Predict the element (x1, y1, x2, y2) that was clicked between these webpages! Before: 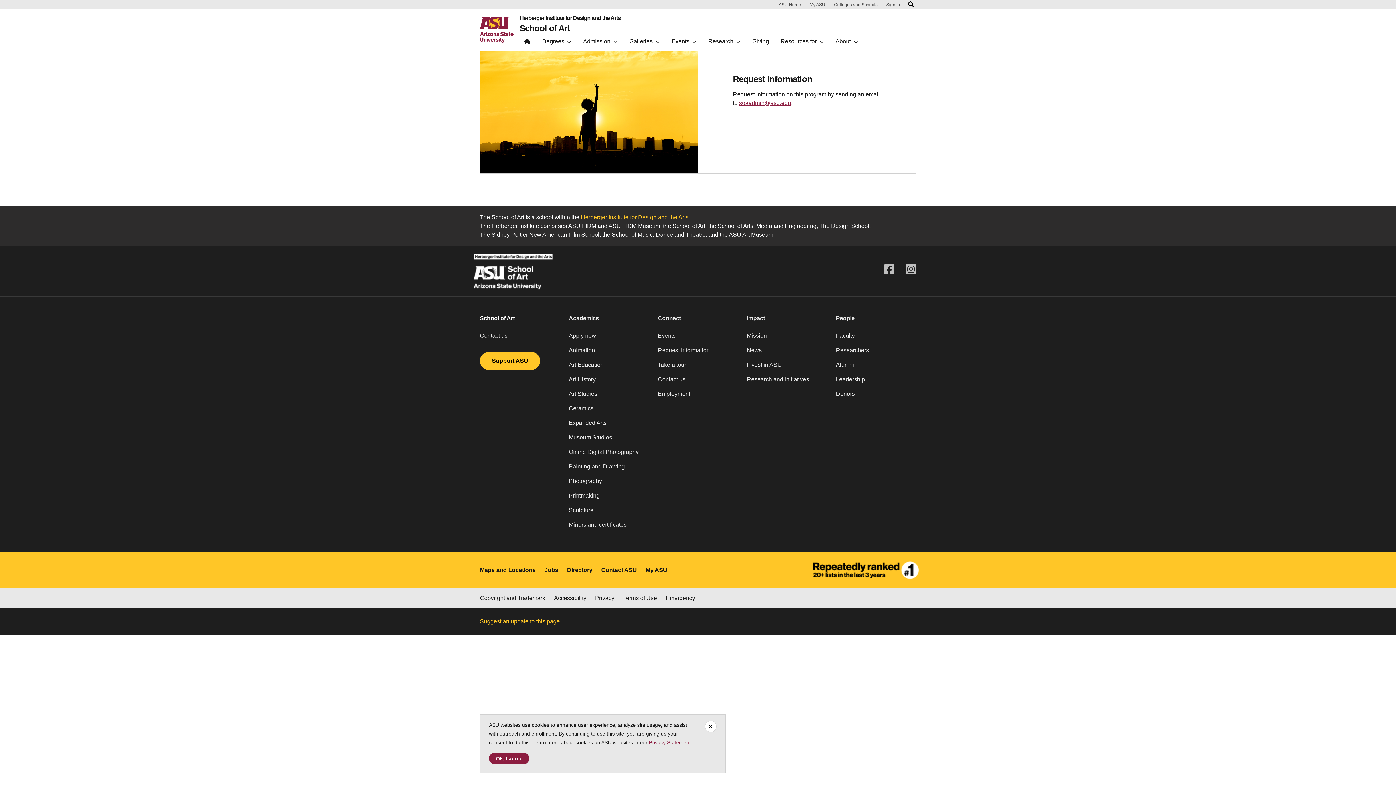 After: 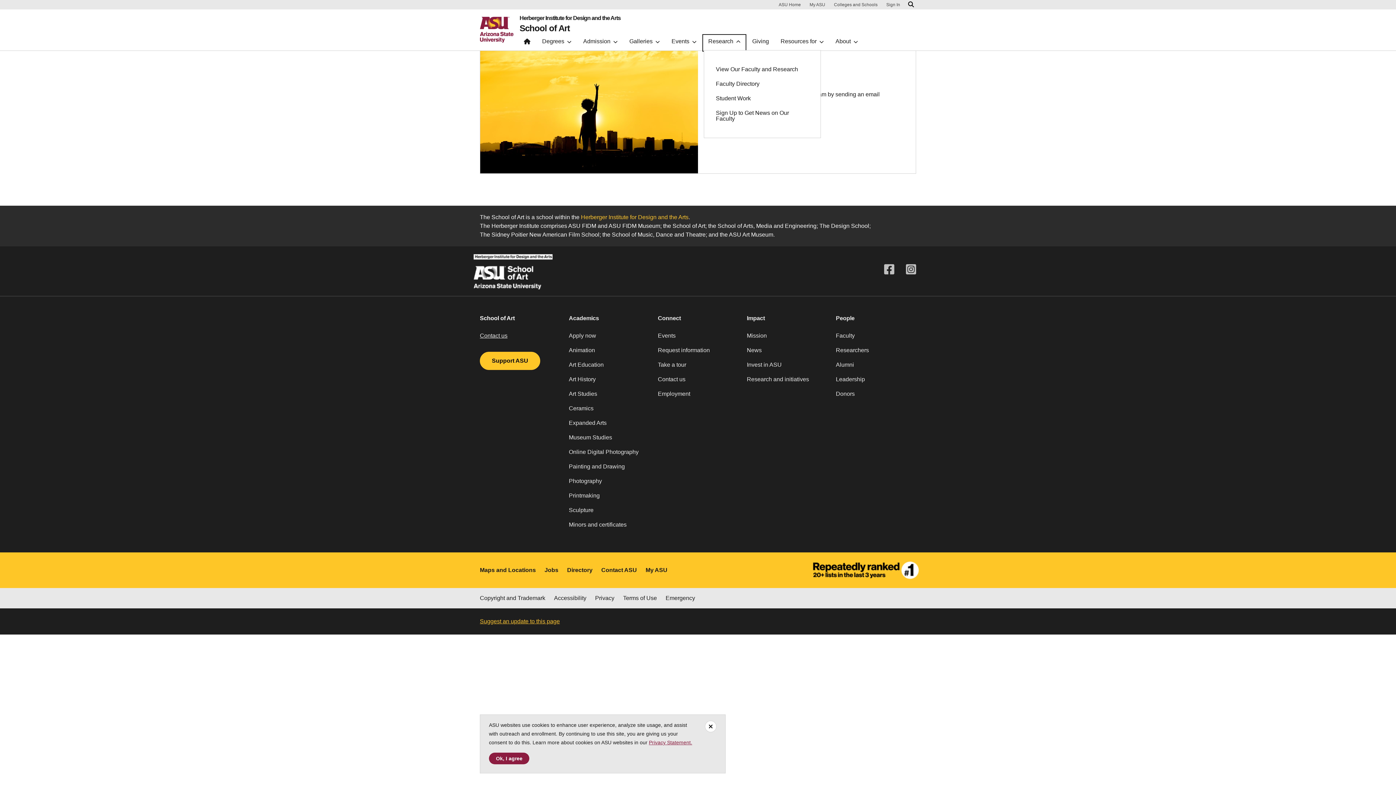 Action: bbox: (704, 35, 745, 50) label: Research